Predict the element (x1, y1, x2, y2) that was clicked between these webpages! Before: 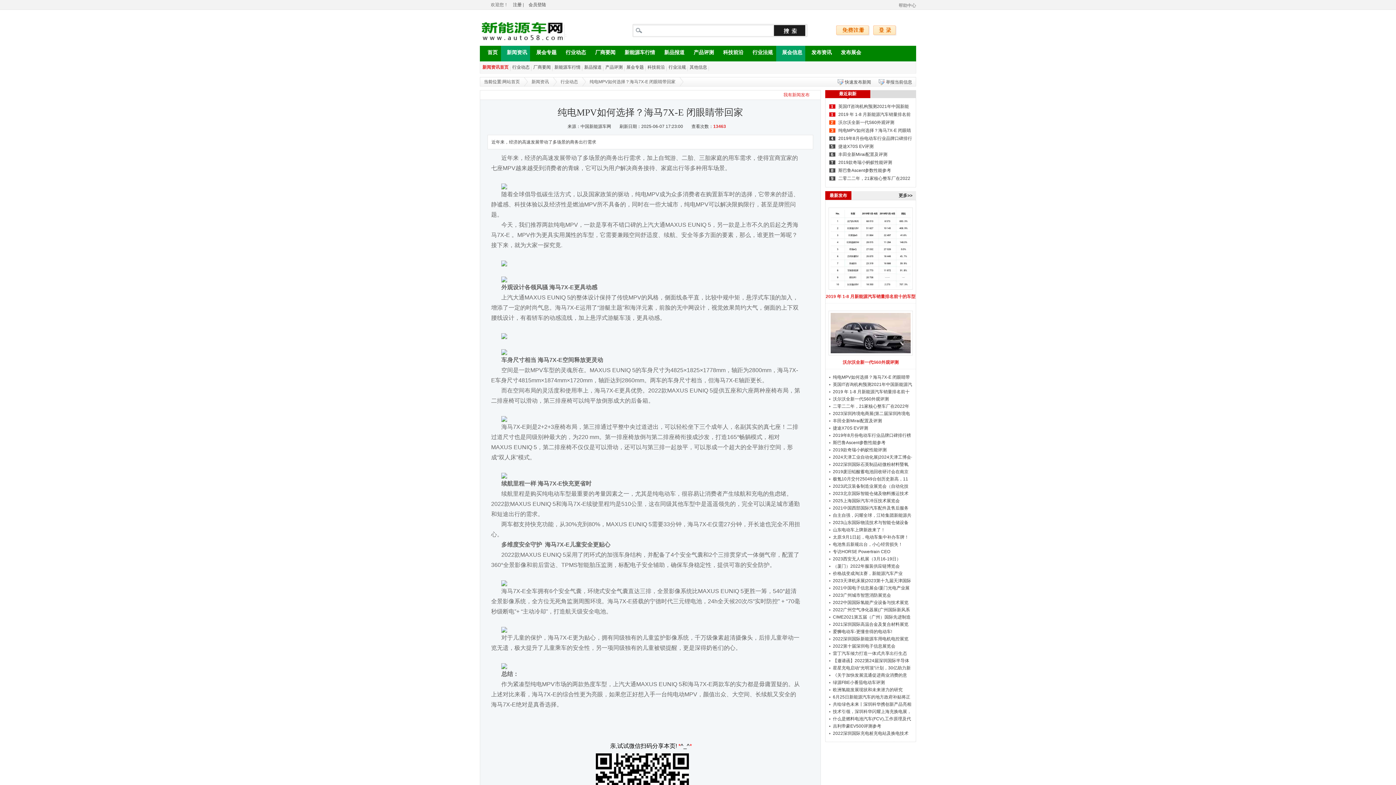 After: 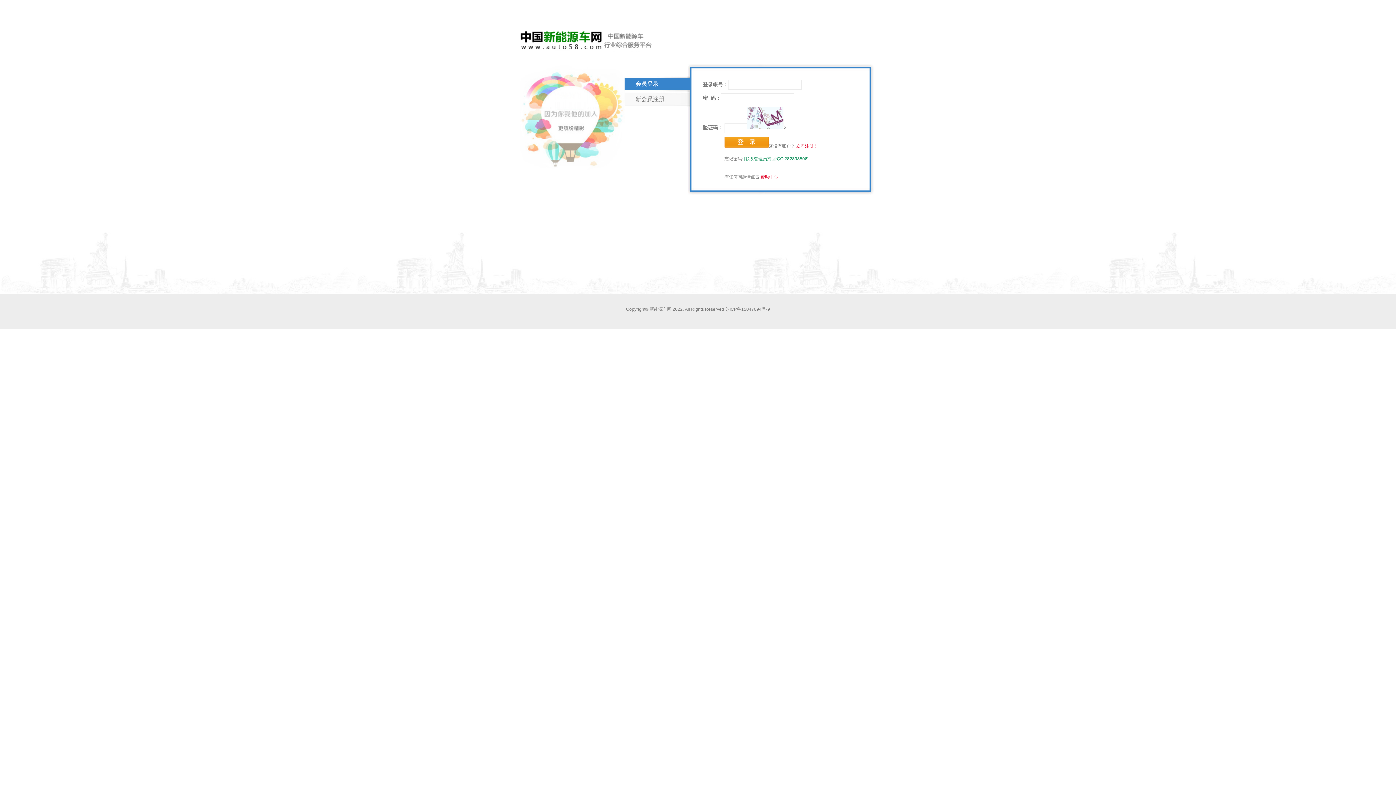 Action: bbox: (835, 45, 864, 61) label: 发布展会